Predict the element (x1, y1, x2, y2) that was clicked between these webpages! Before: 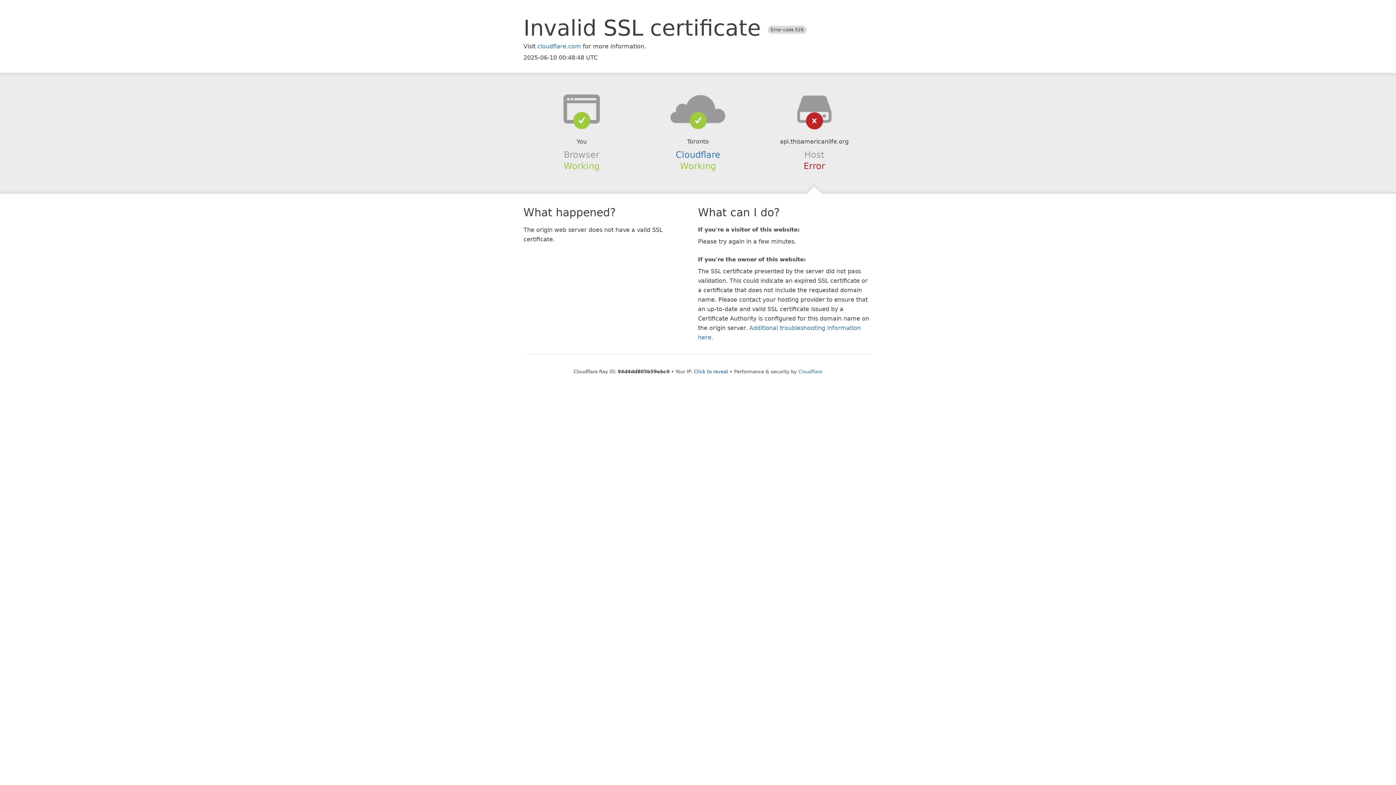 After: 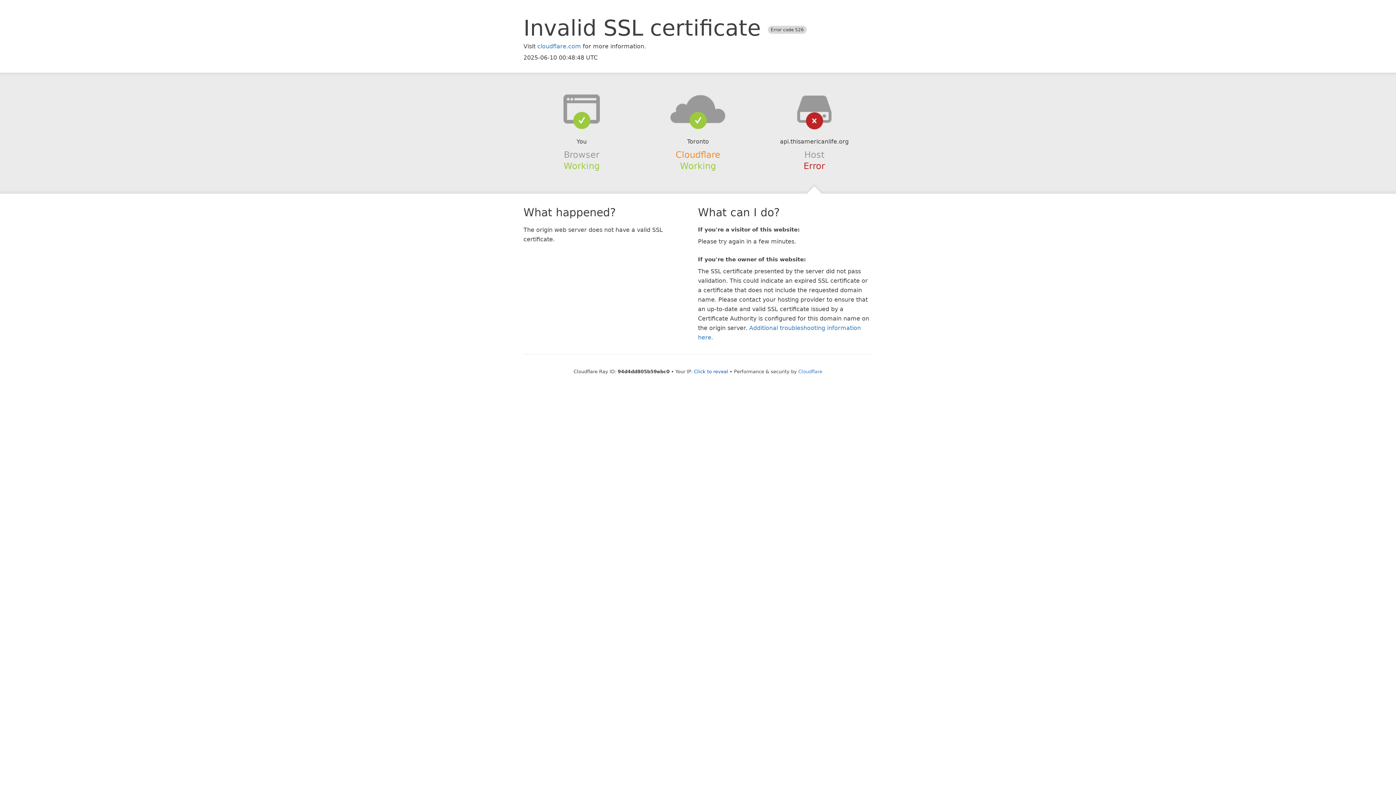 Action: label: Cloudflare bbox: (675, 149, 720, 159)